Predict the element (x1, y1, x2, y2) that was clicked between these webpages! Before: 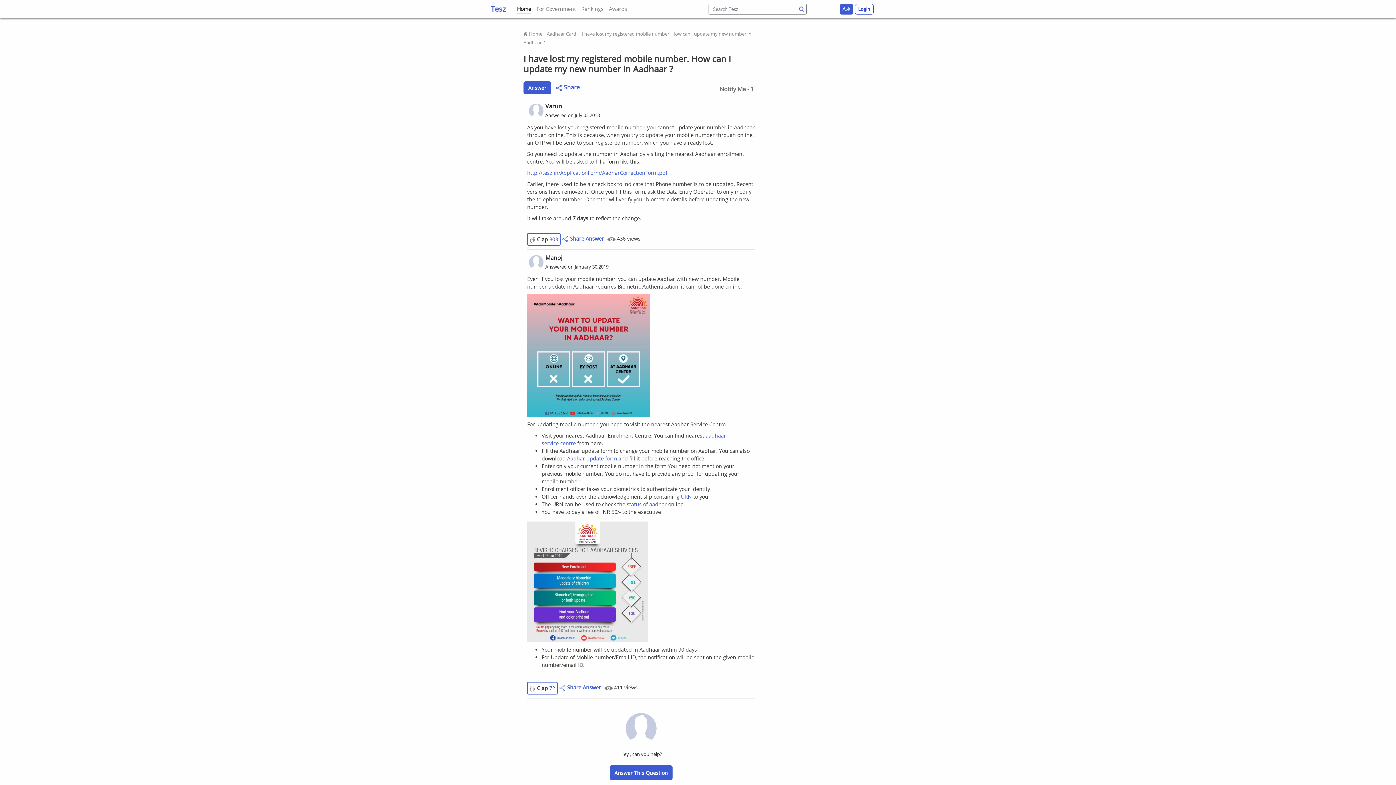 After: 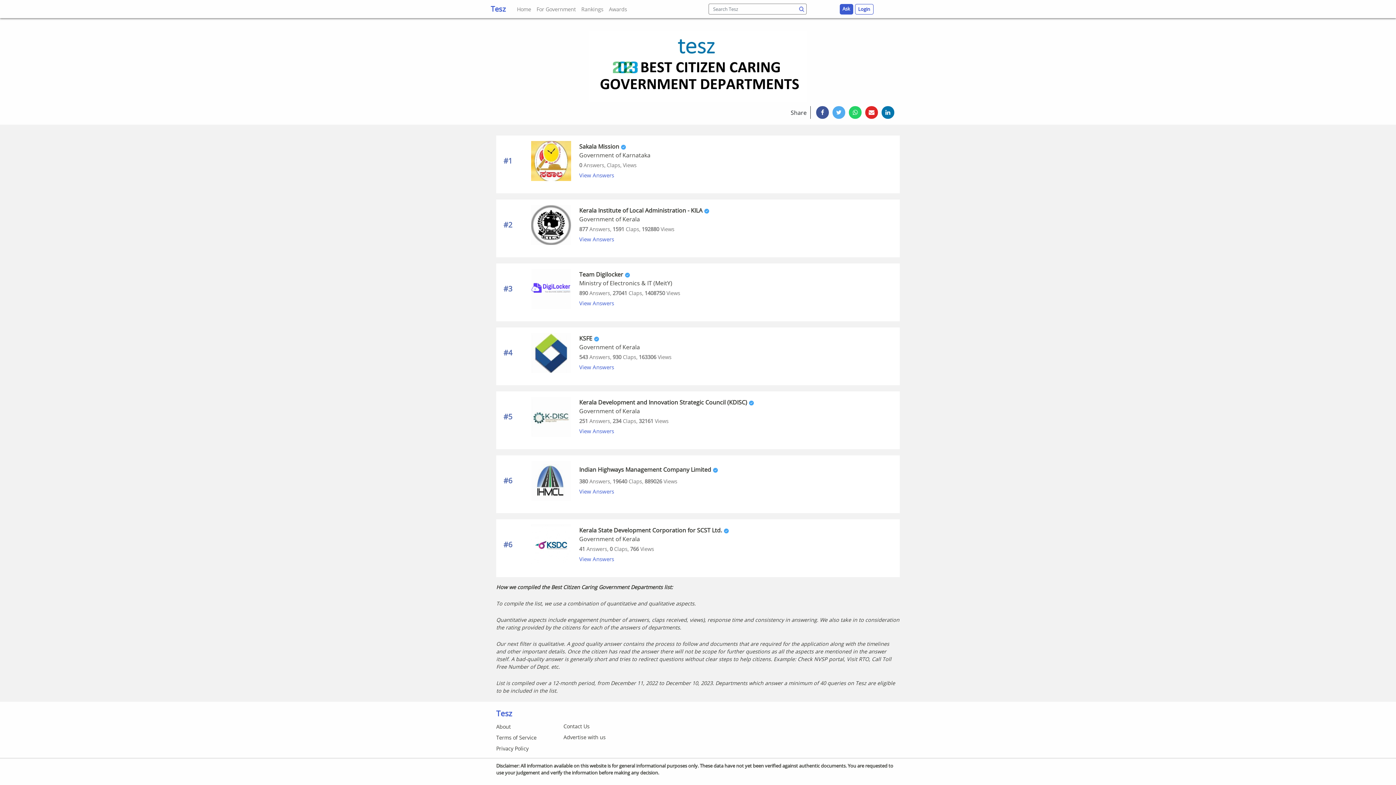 Action: bbox: (609, 4, 627, 13) label: Awards